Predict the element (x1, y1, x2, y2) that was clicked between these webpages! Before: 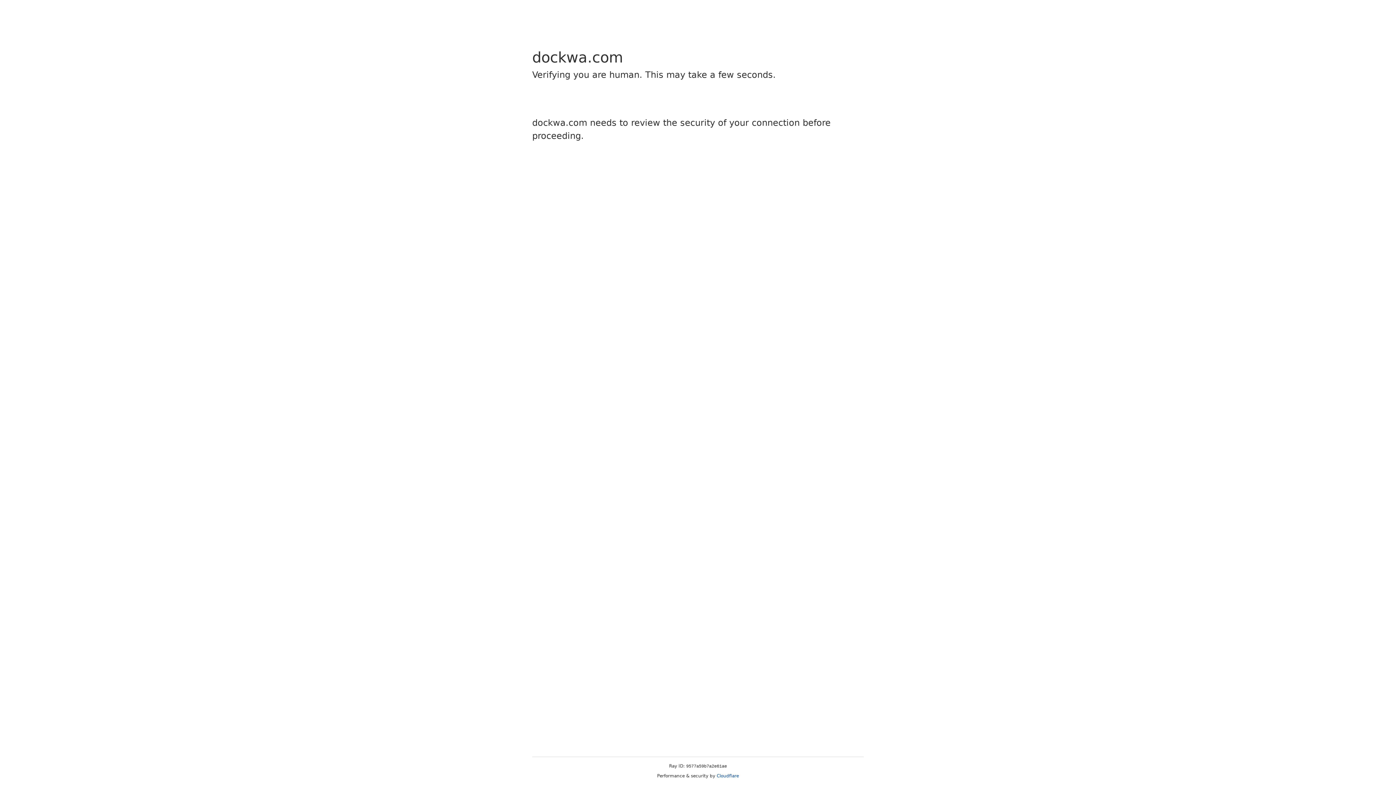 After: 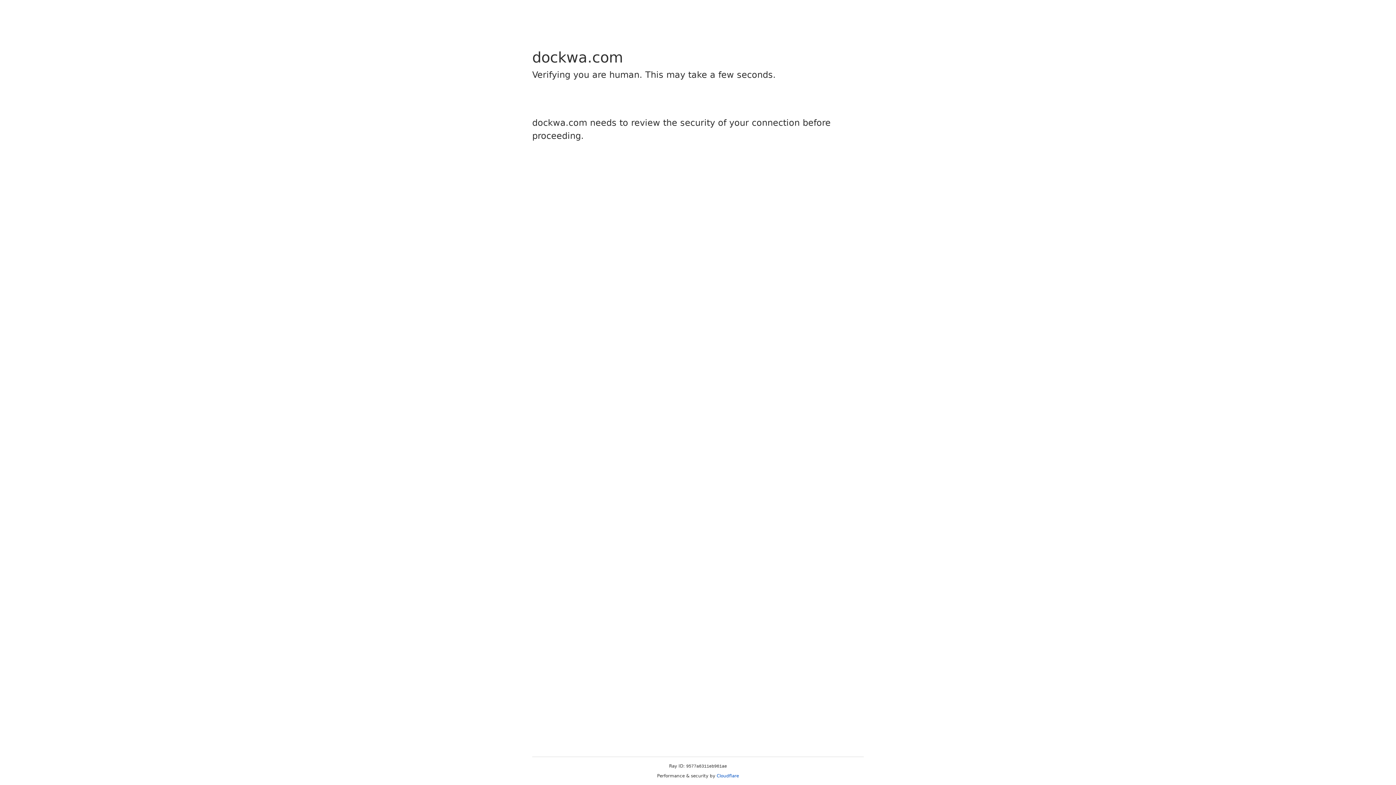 Action: bbox: (716, 773, 739, 778) label: Cloudflare